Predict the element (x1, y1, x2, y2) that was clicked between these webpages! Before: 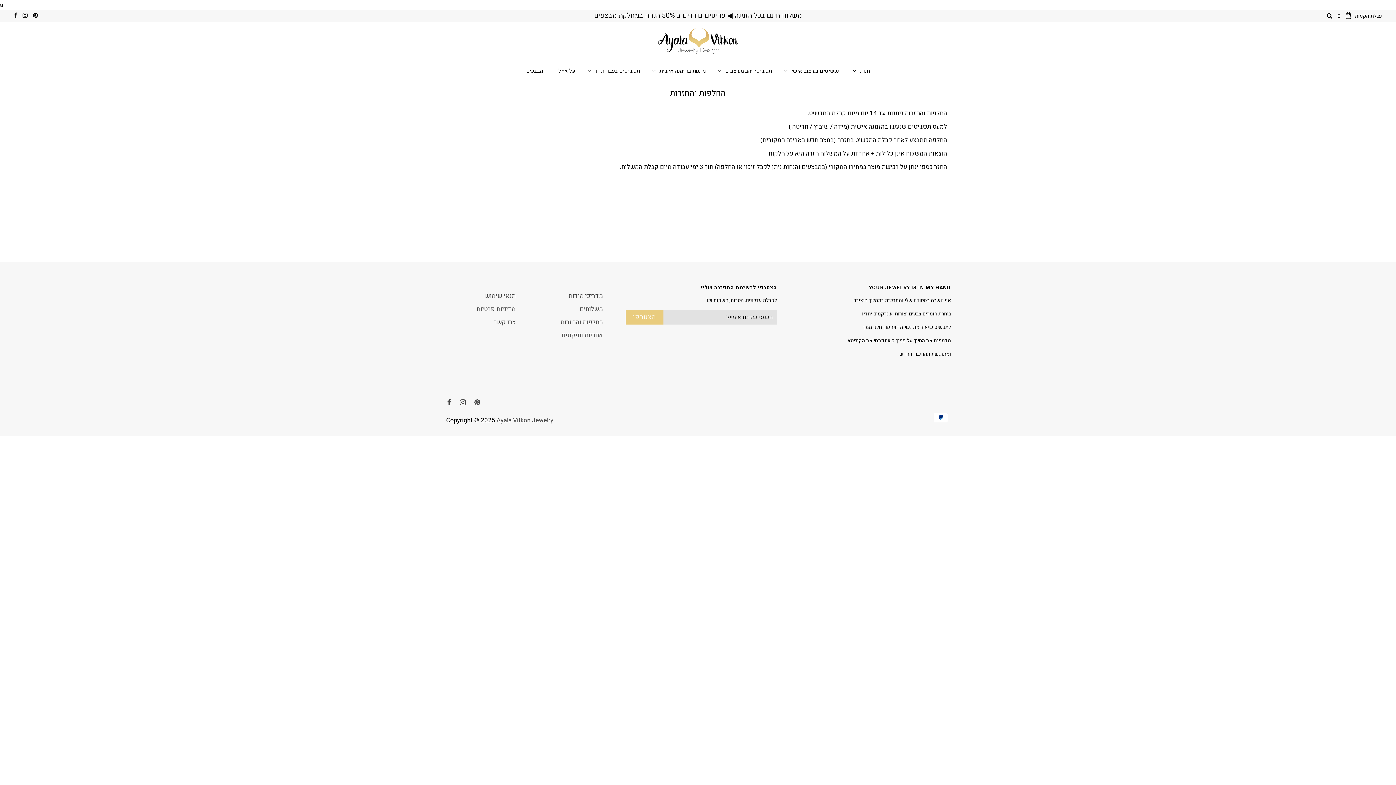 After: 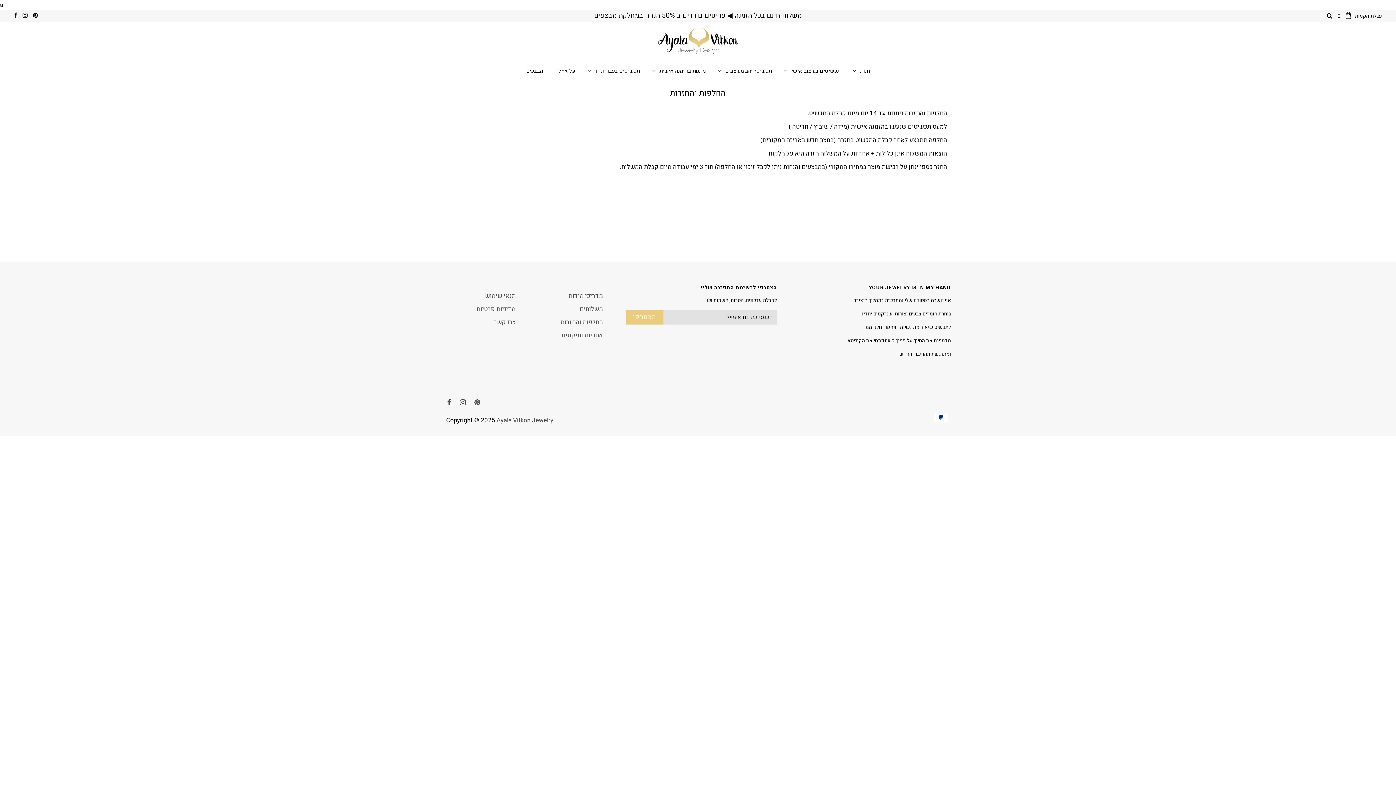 Action: bbox: (14, 10, 17, 20)